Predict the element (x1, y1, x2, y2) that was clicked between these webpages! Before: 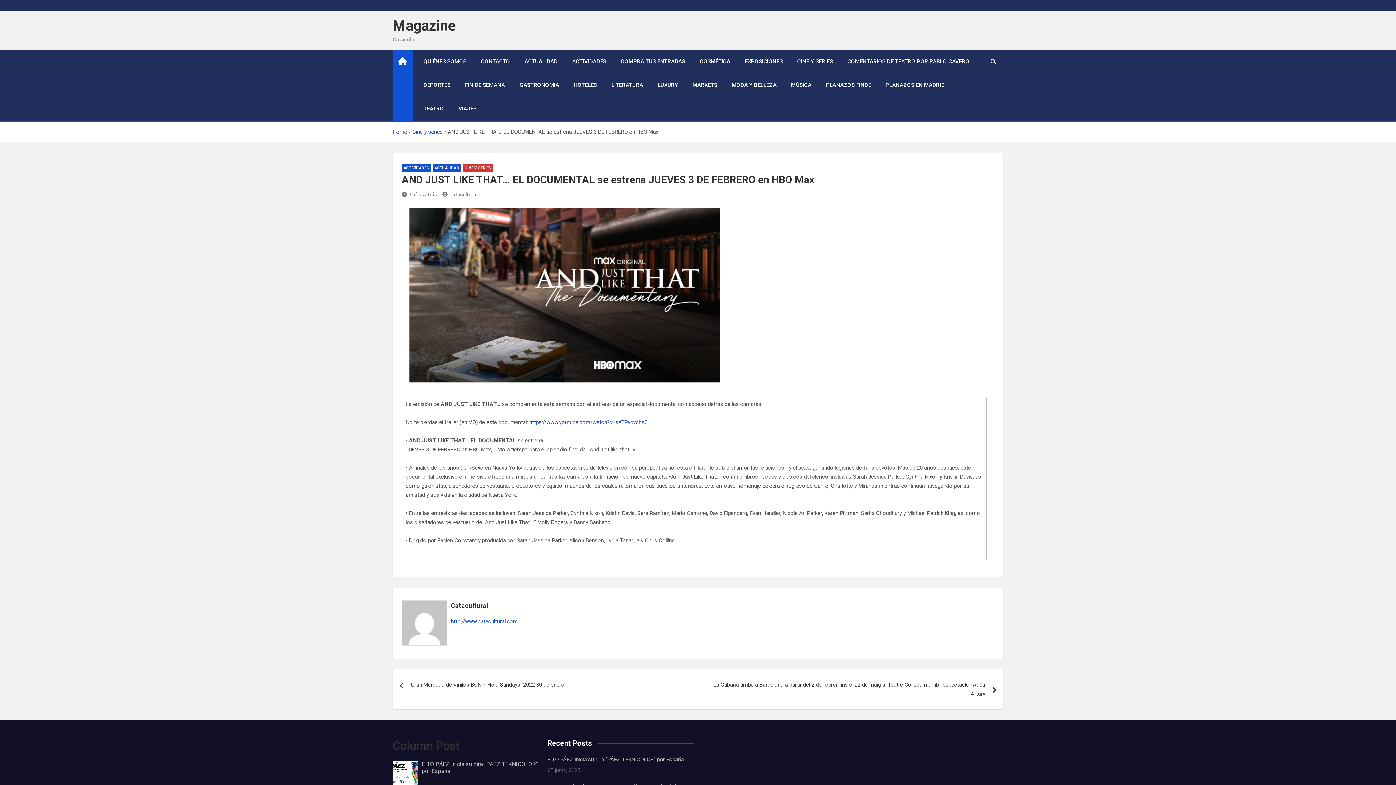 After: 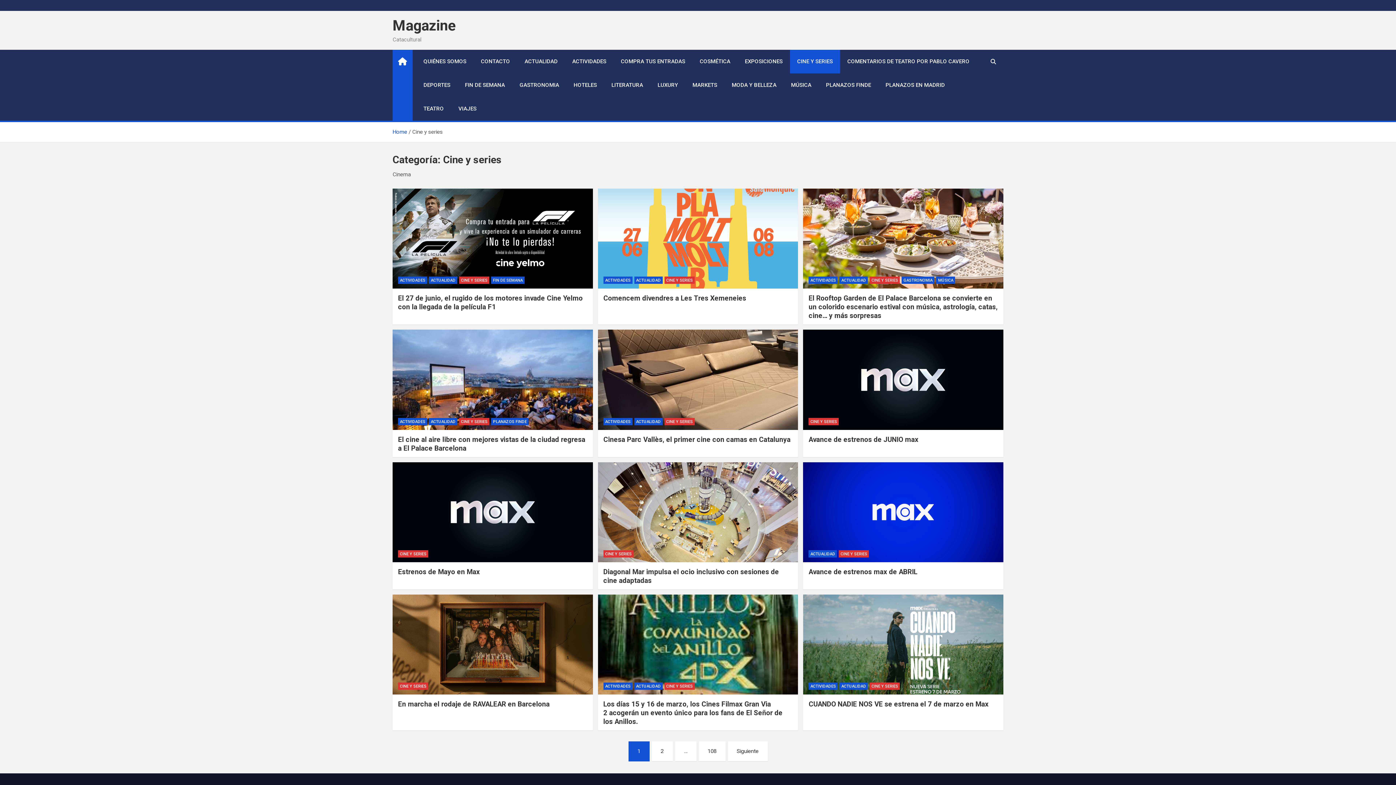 Action: label: CINE Y SERIES bbox: (462, 164, 493, 171)